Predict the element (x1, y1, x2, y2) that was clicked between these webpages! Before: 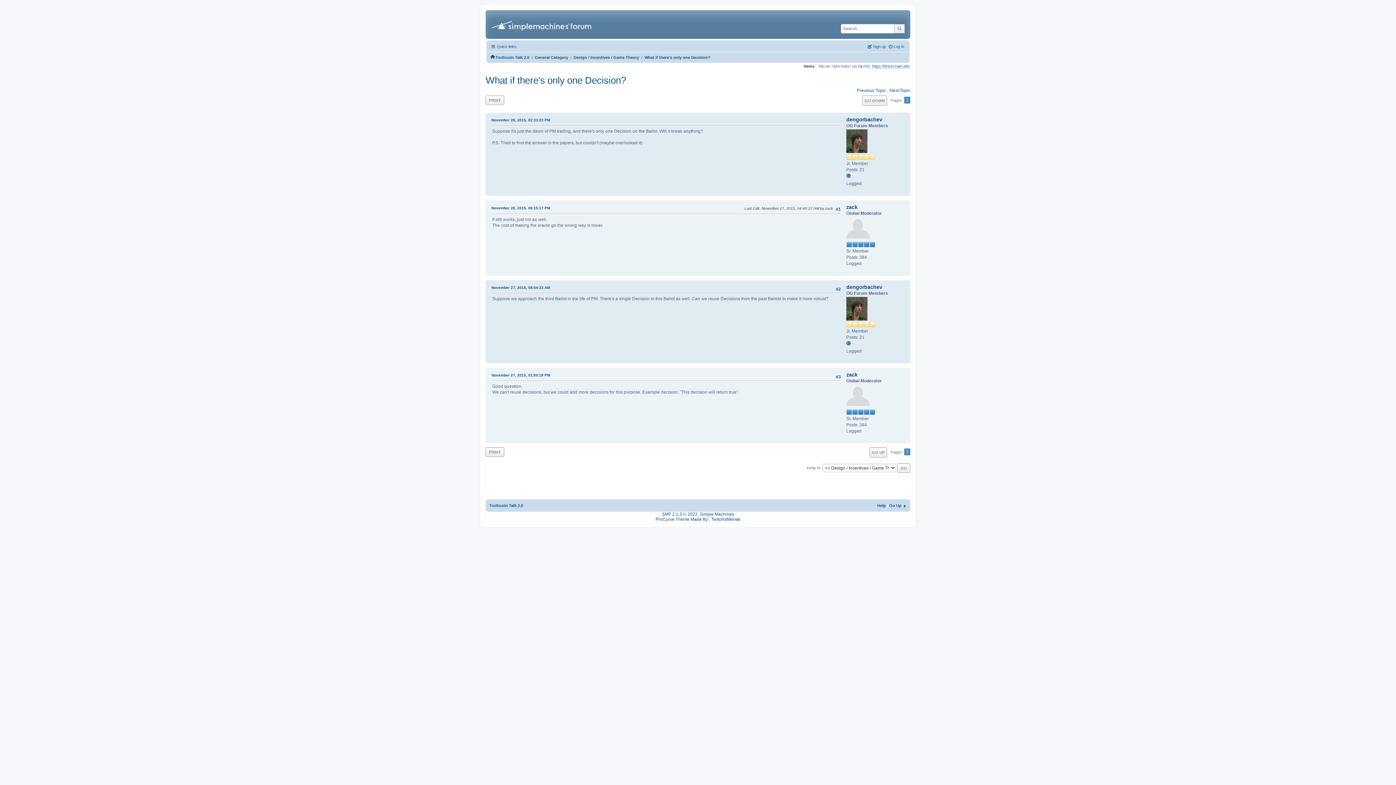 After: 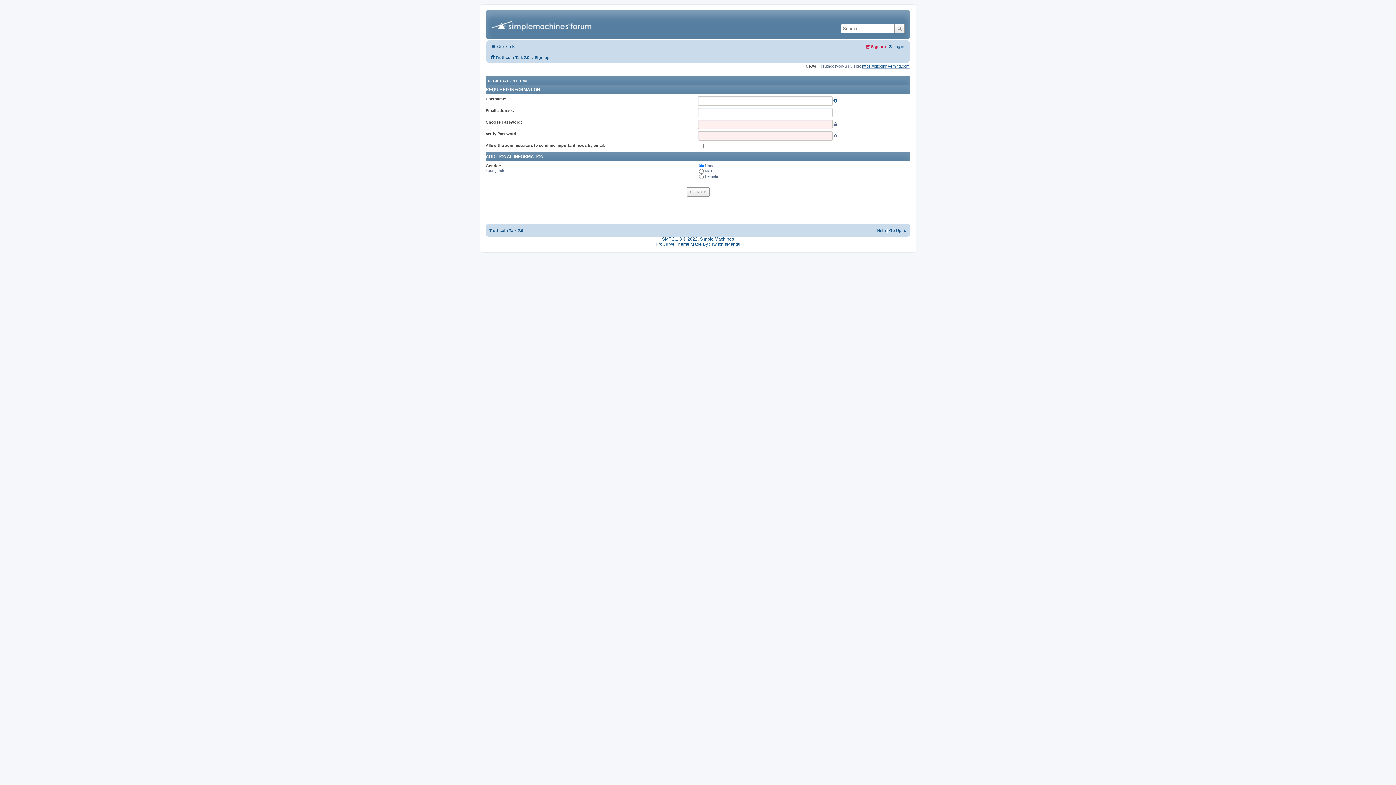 Action: label:  Sign up bbox: (867, 42, 886, 50)